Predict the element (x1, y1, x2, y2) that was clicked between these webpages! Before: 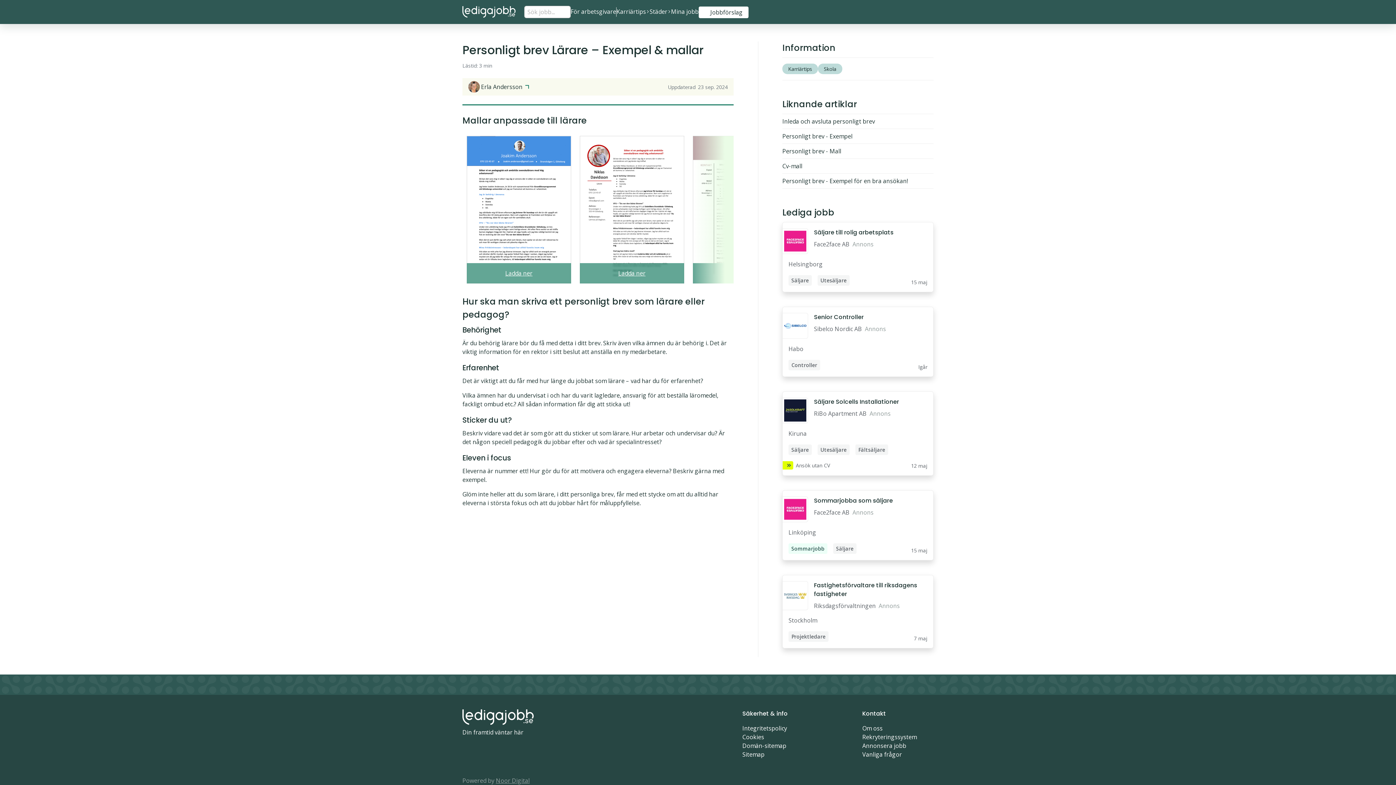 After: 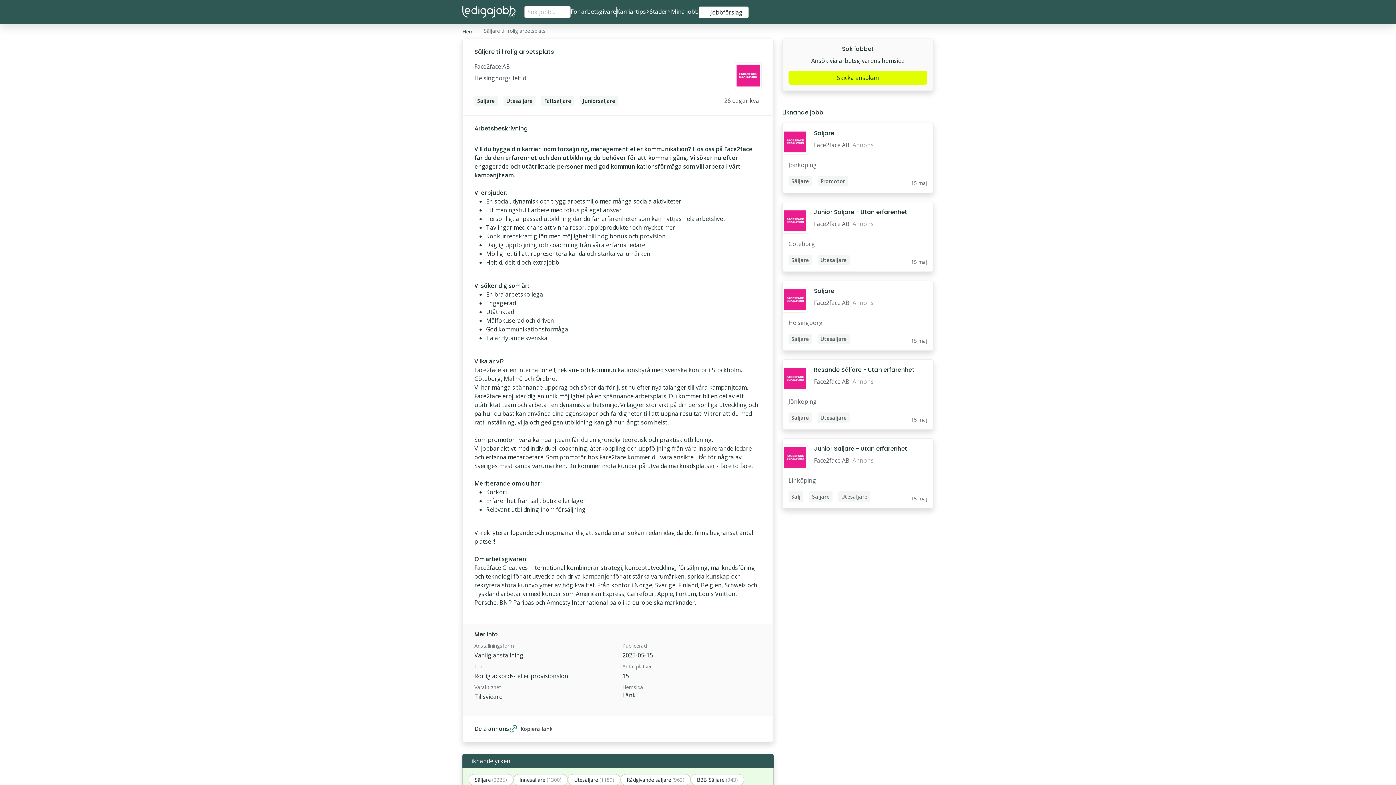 Action: bbox: (782, 222, 933, 292)